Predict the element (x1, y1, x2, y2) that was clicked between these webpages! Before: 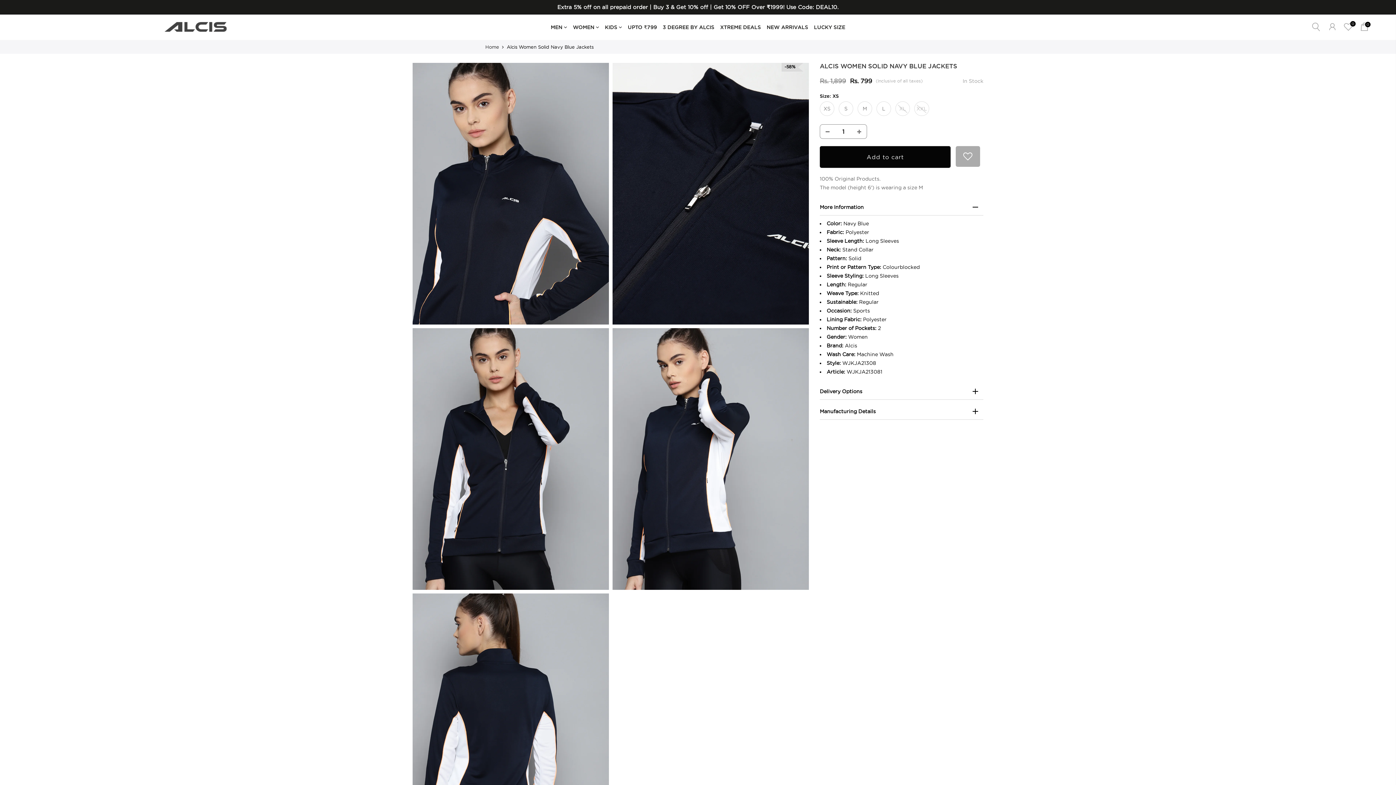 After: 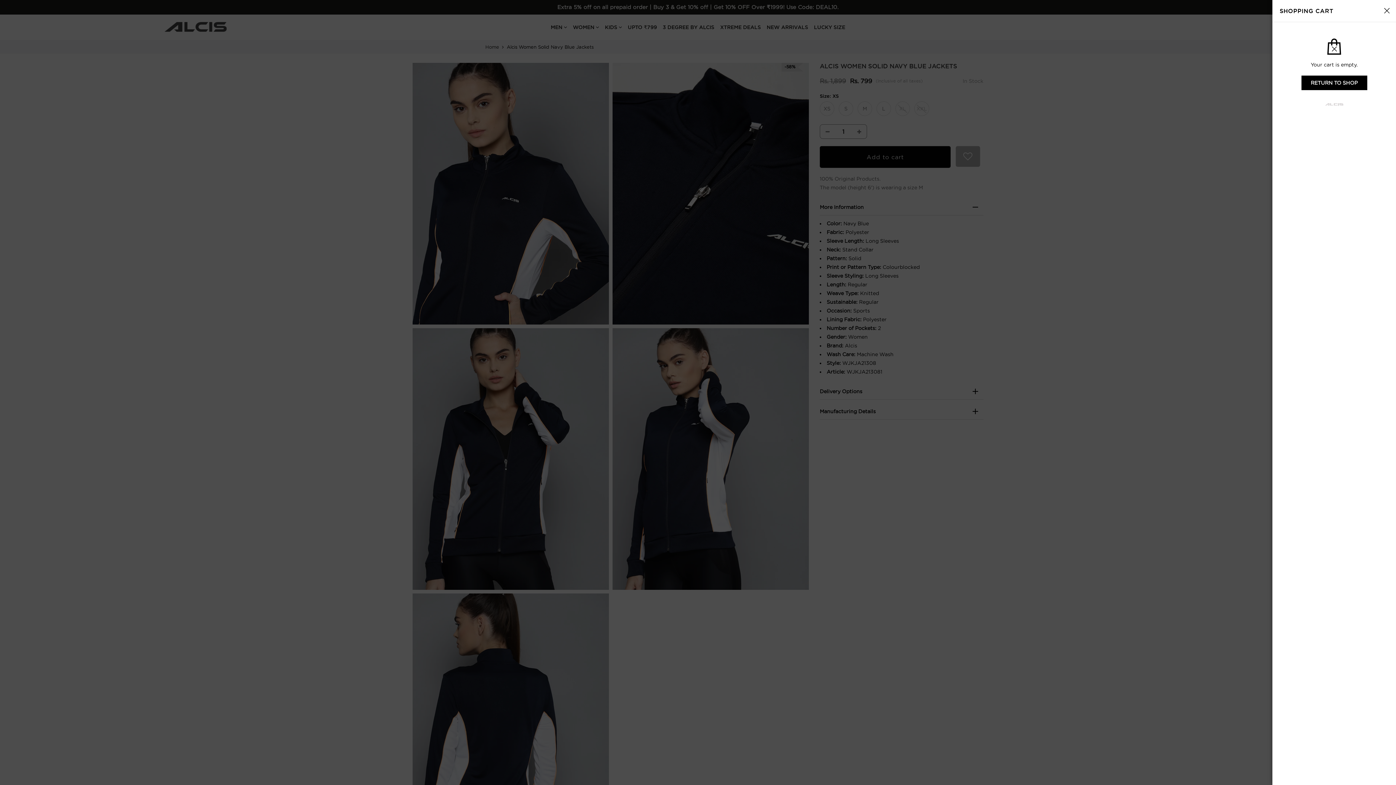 Action: label: 0 bbox: (1359, 21, 1369, 32)